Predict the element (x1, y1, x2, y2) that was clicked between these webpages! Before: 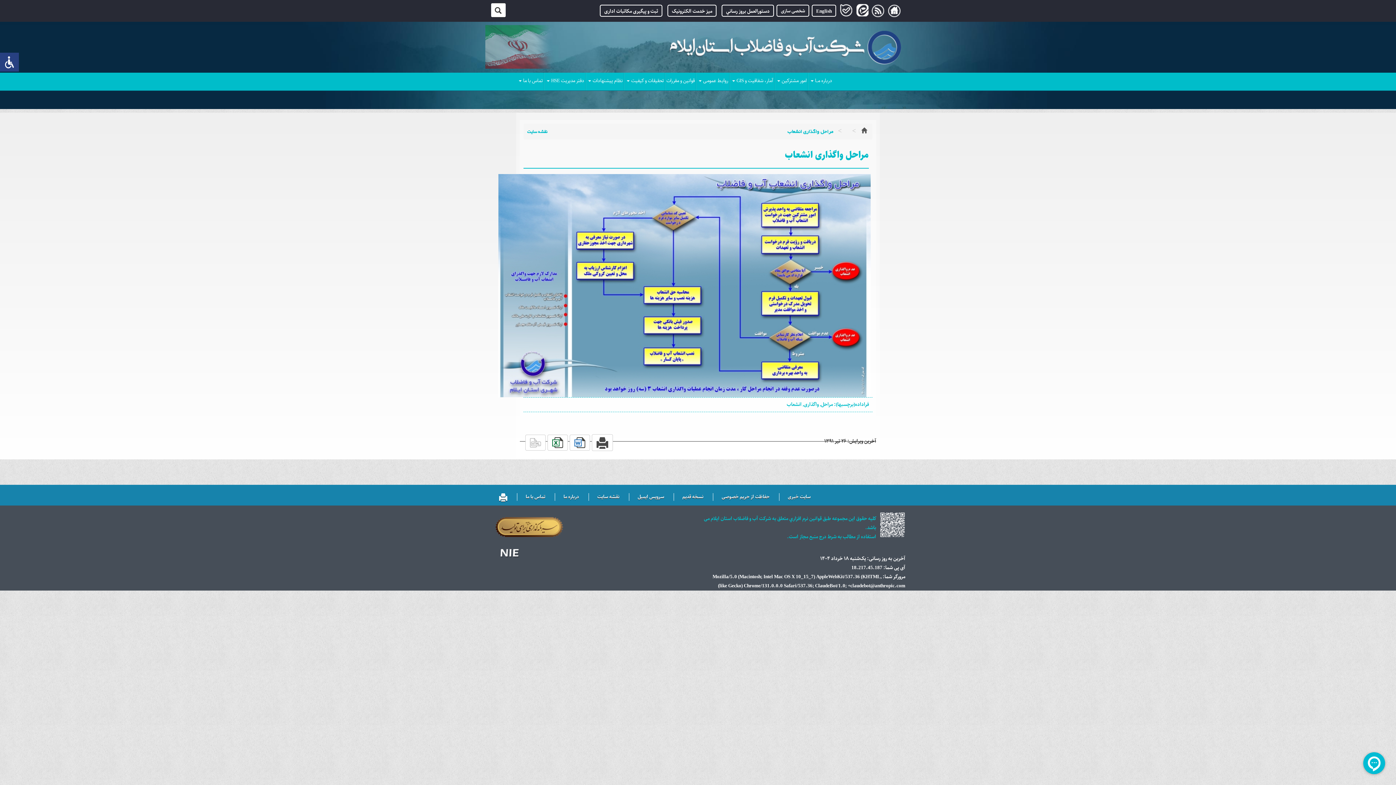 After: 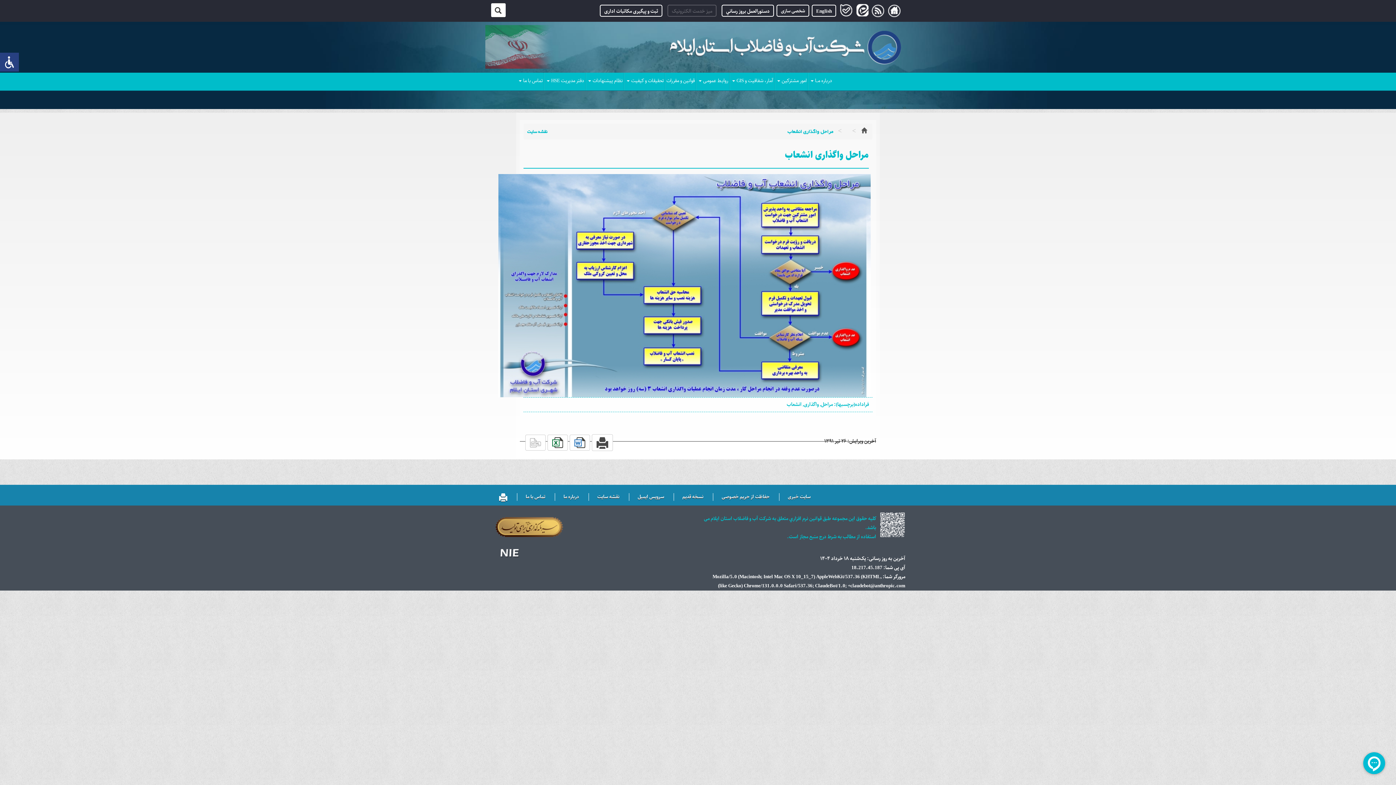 Action: bbox: (838, 2, 855, 19)